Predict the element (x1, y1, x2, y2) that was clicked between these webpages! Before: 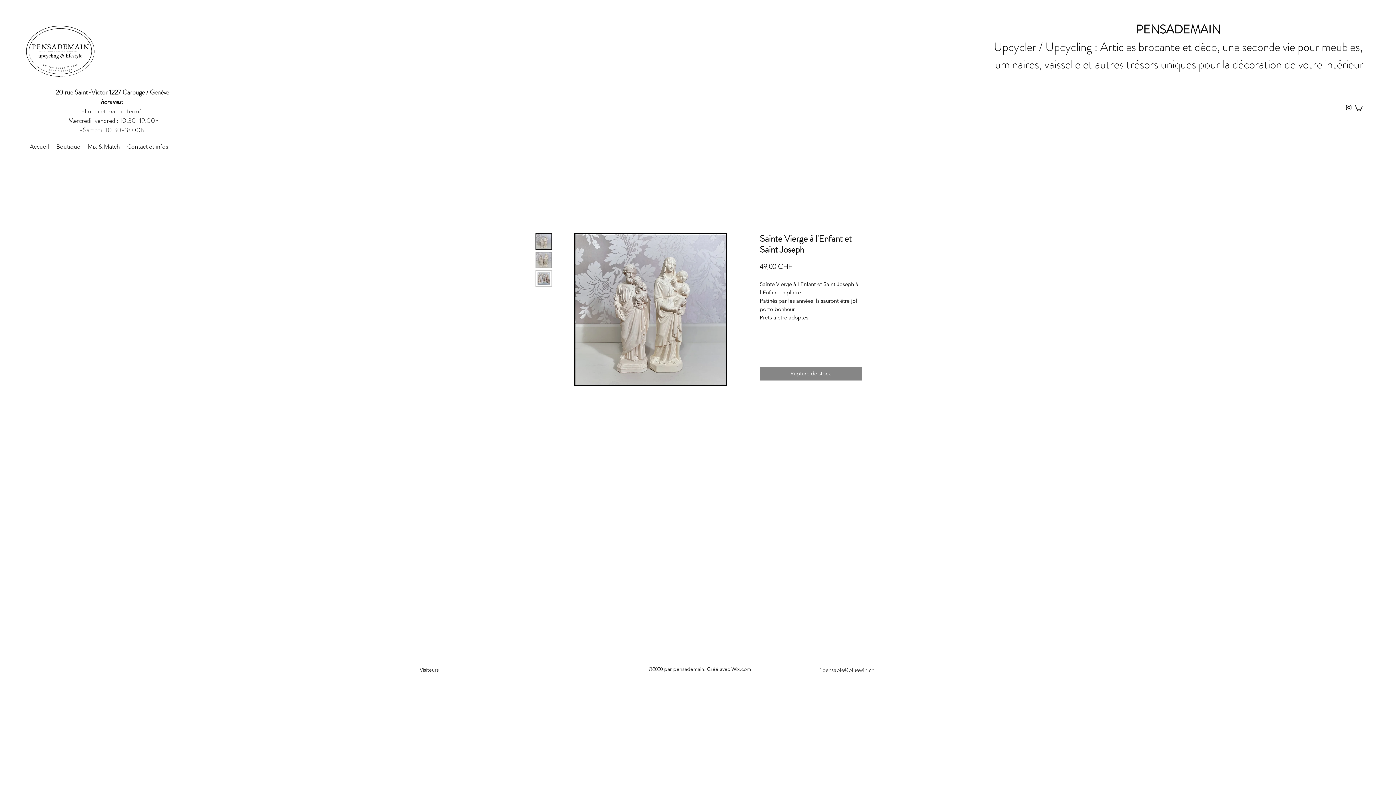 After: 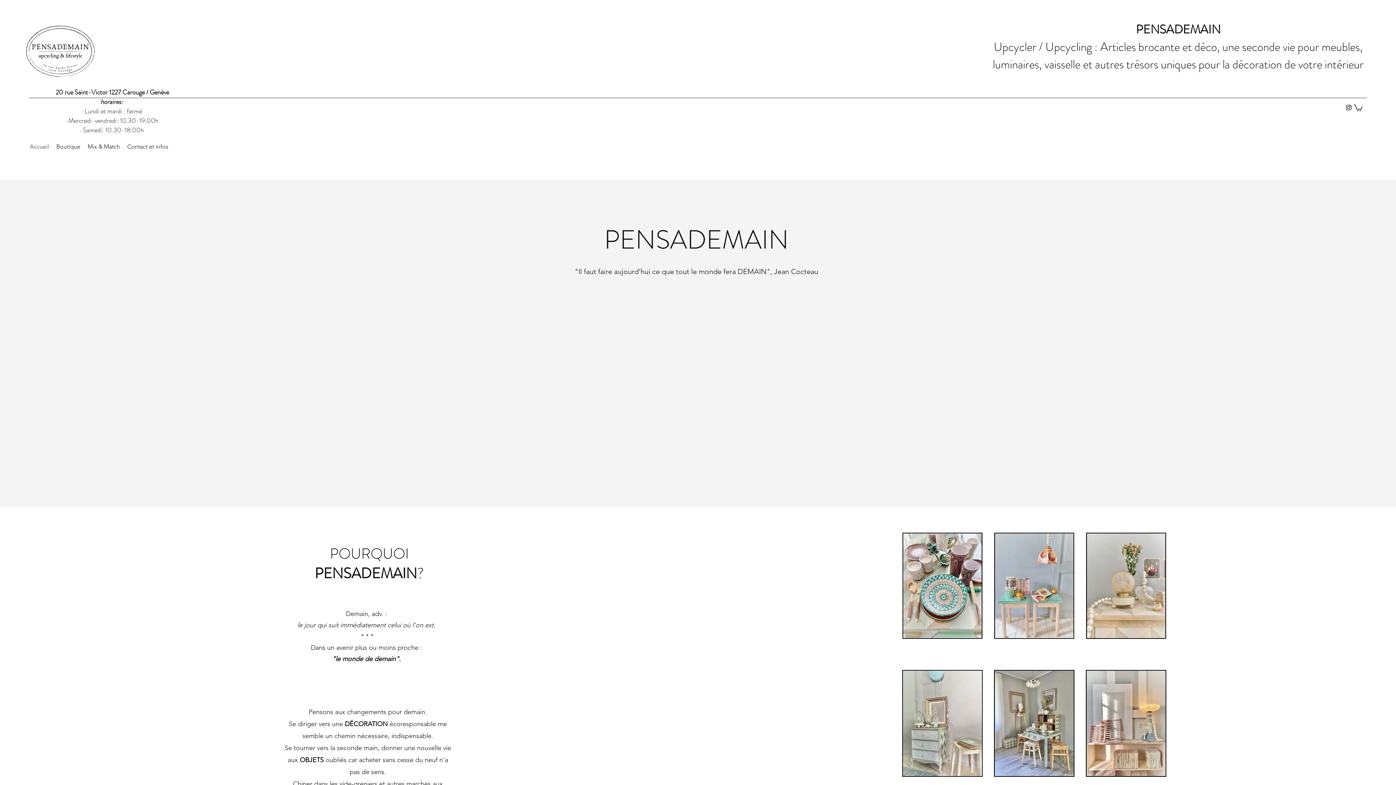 Action: bbox: (26, 141, 52, 152) label: Accueil